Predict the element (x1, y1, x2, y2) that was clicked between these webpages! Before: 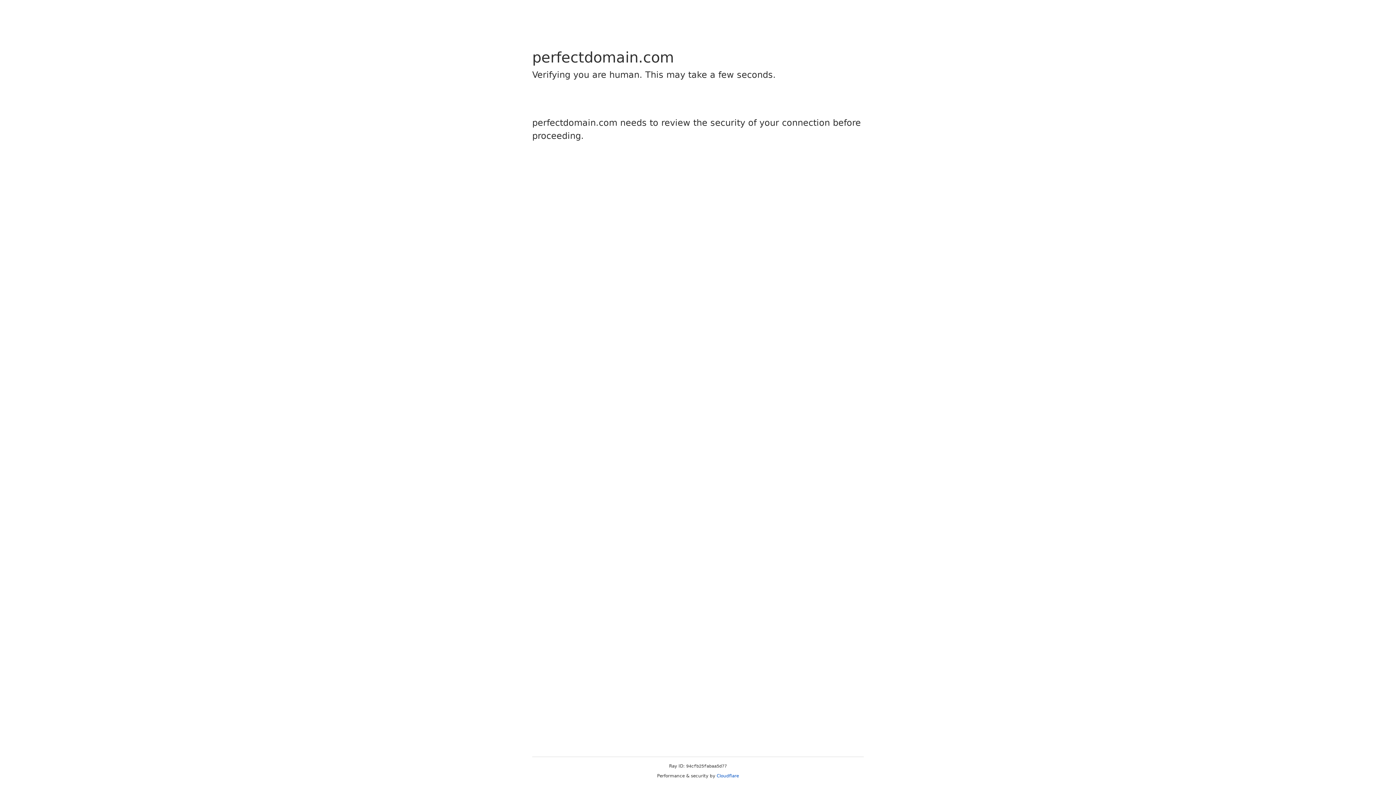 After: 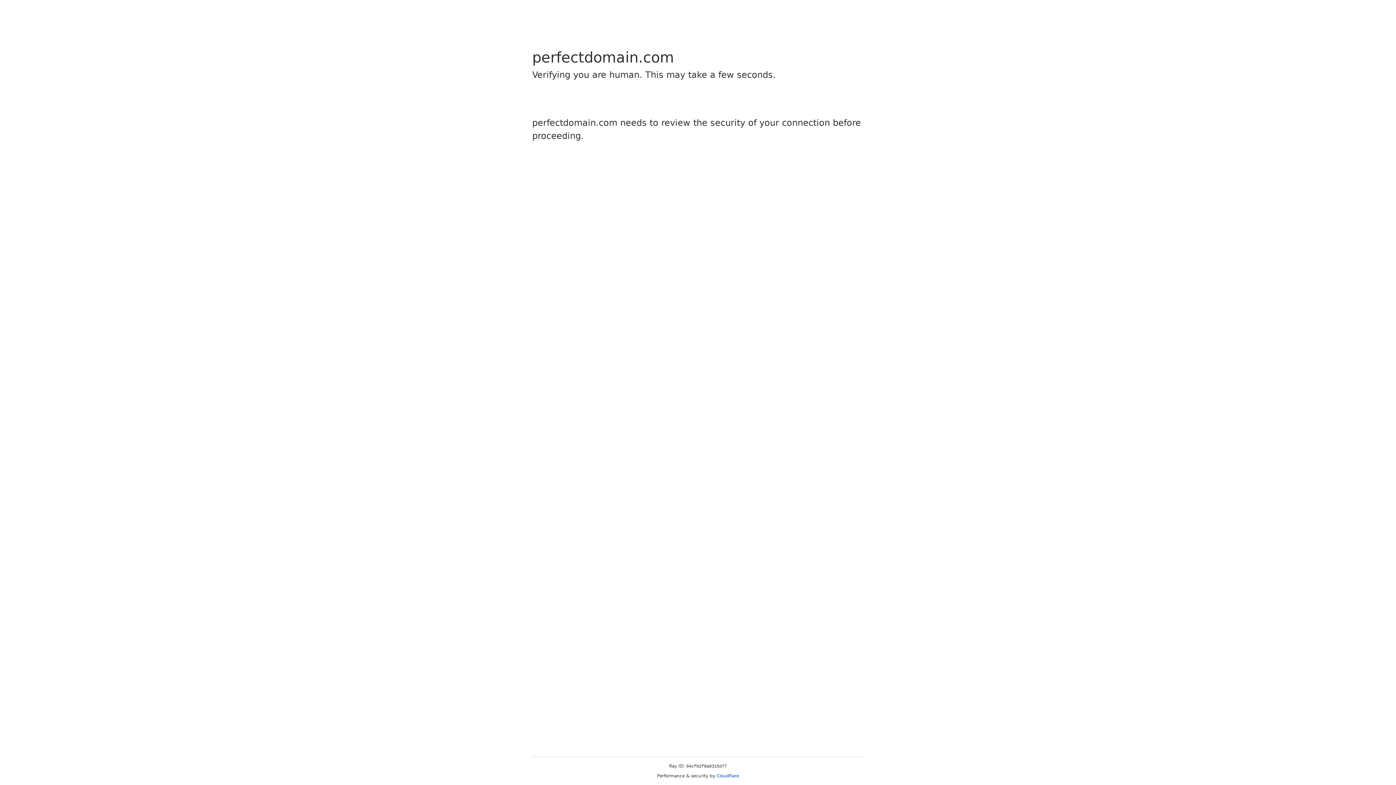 Action: bbox: (716, 773, 739, 778) label: Cloudflare